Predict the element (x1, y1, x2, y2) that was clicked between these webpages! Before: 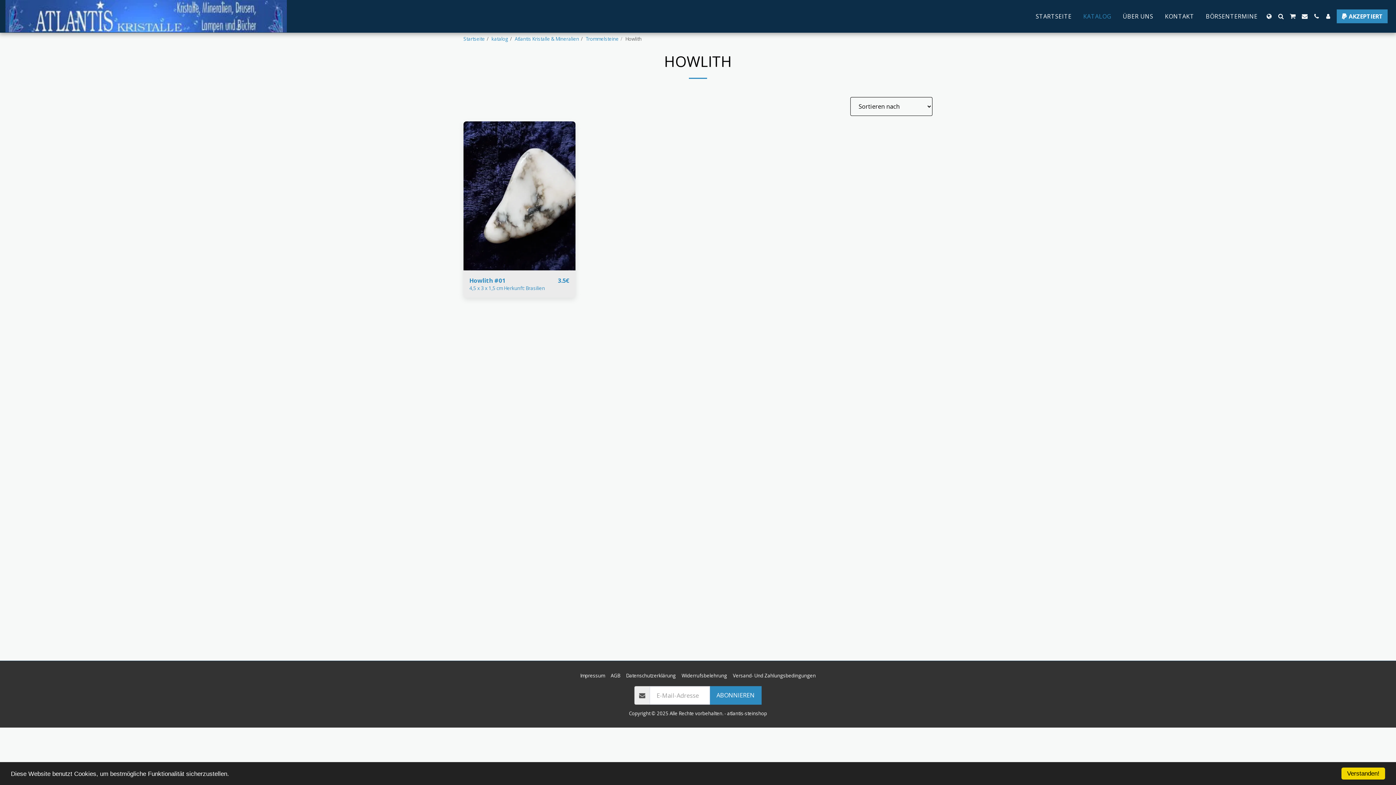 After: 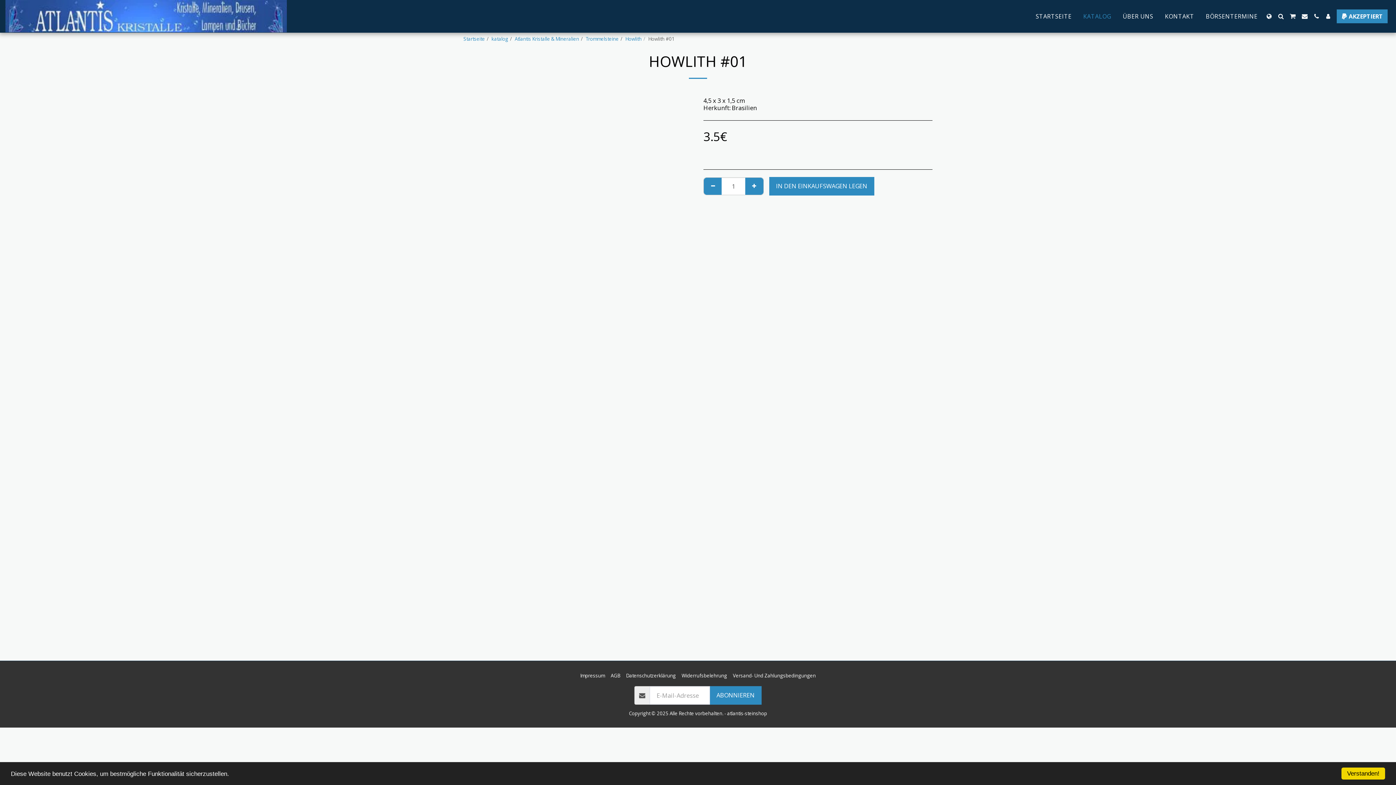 Action: bbox: (469, 285, 545, 291) label: 4,5 x 3 x 1,5 cm Herkunft: Brasilien